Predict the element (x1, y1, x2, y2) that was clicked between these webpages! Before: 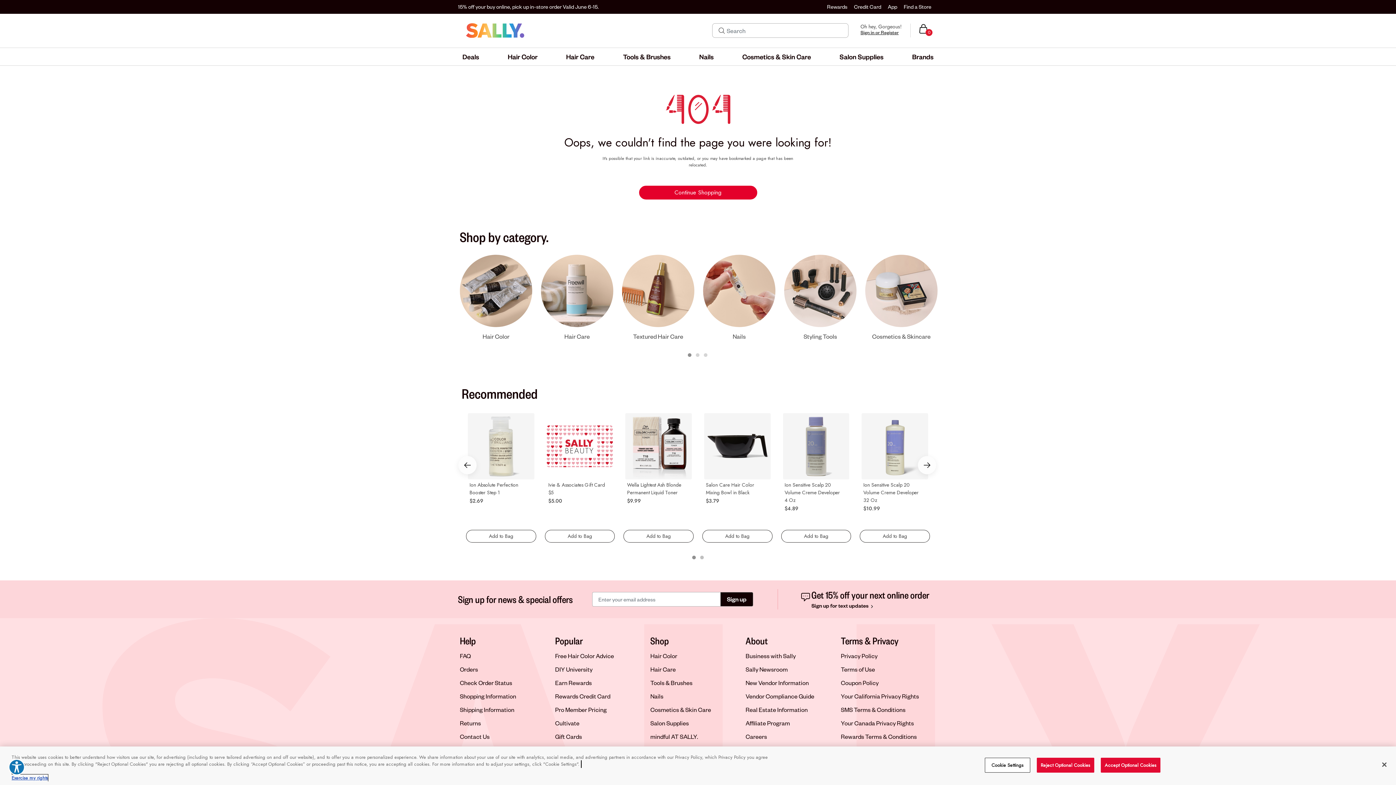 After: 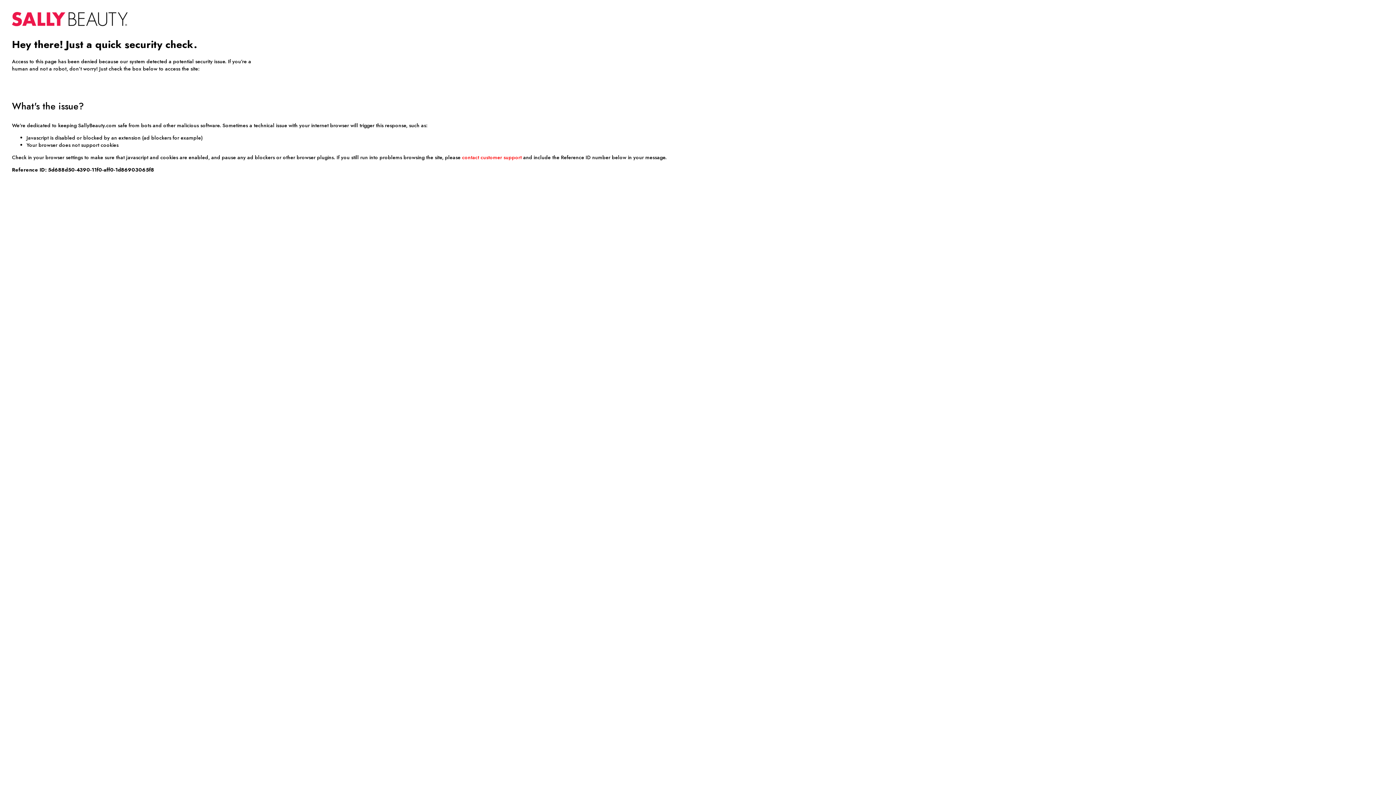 Action: label: Shopping Information bbox: (460, 692, 516, 700)